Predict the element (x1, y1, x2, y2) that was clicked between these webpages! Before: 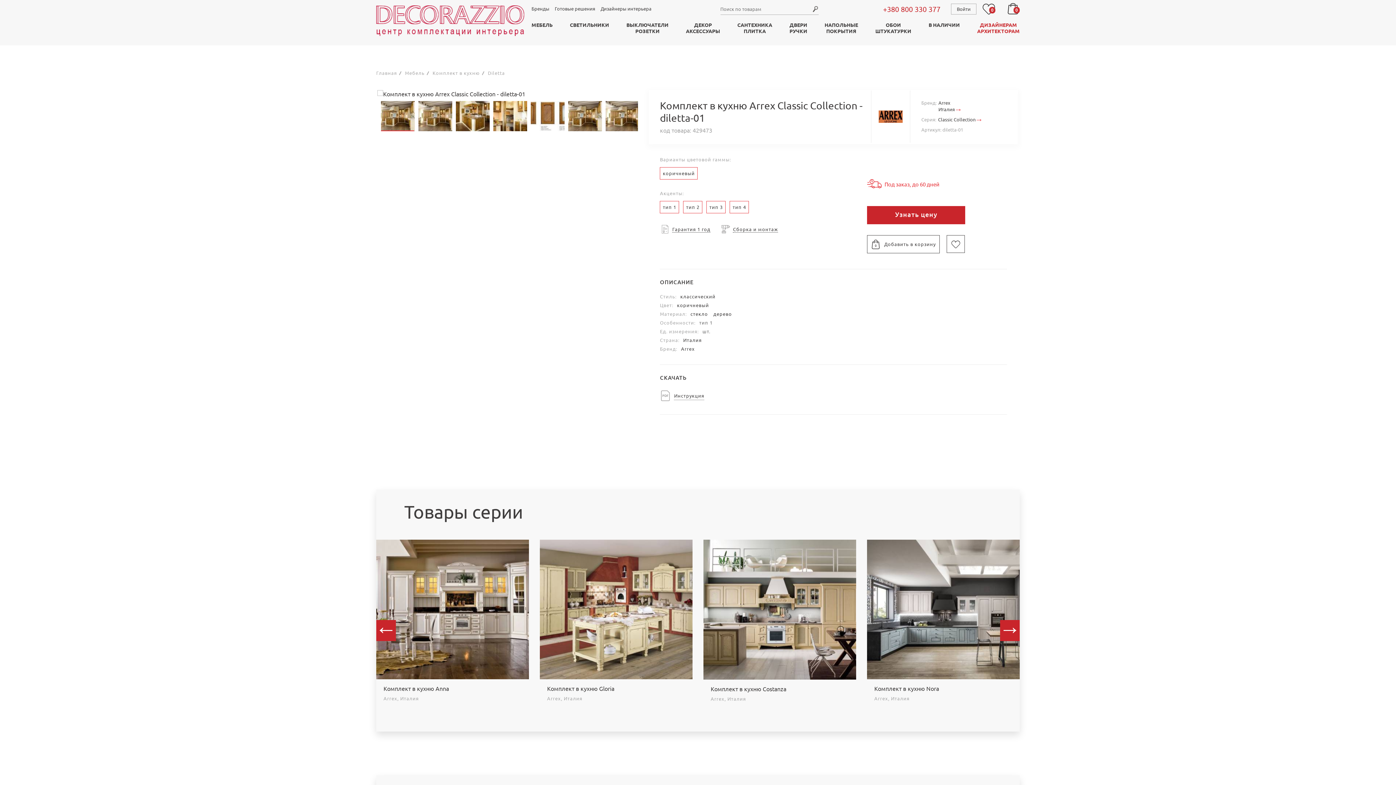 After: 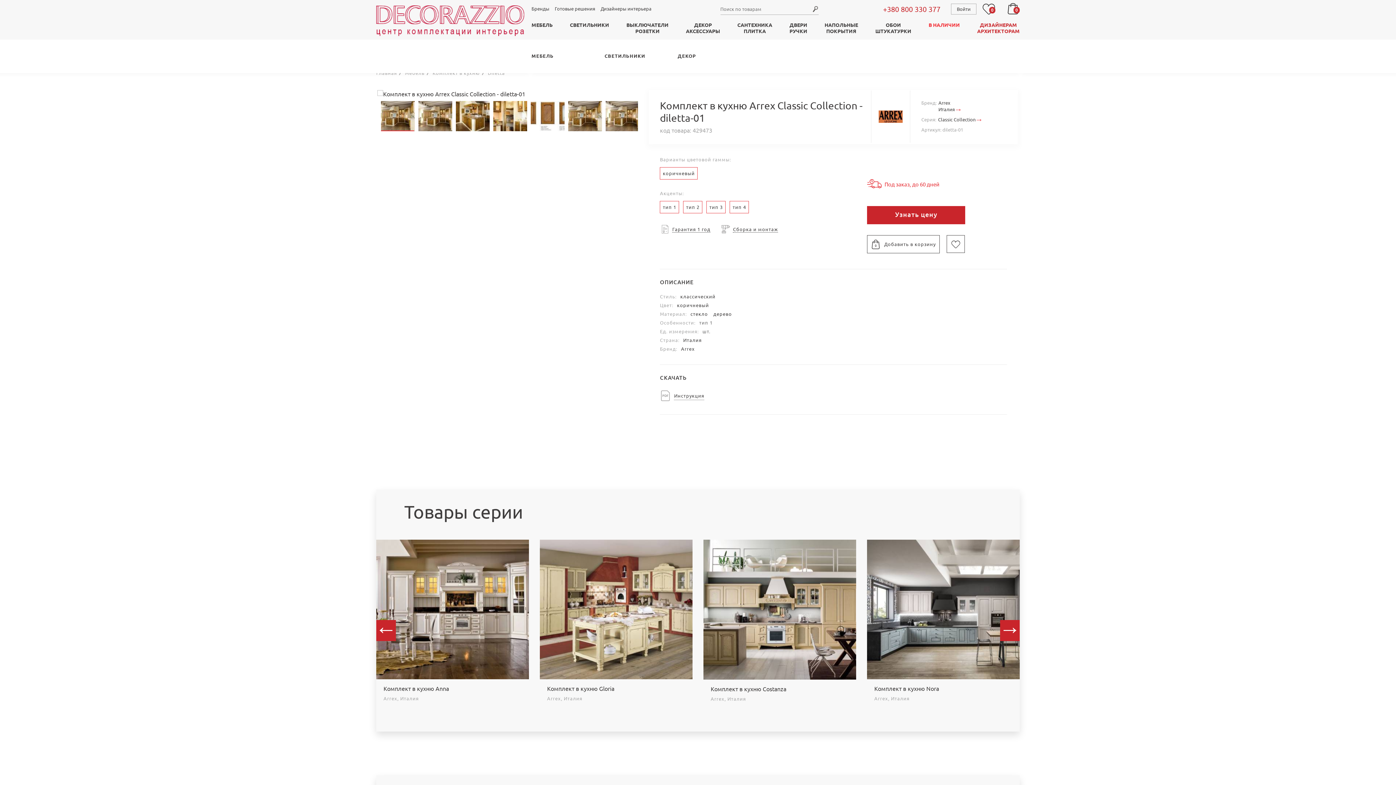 Action: bbox: (928, 21, 960, 33) label: В НАЛИЧИИ